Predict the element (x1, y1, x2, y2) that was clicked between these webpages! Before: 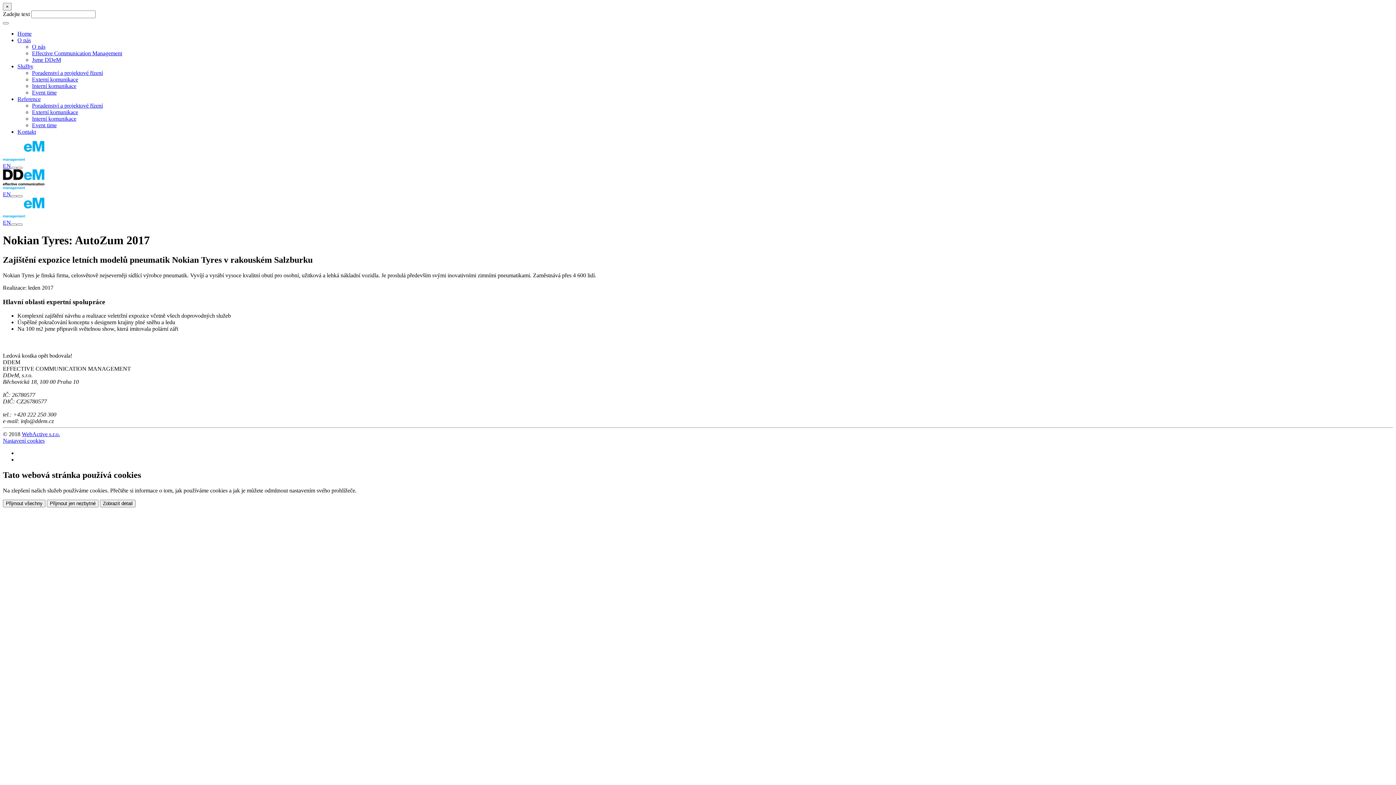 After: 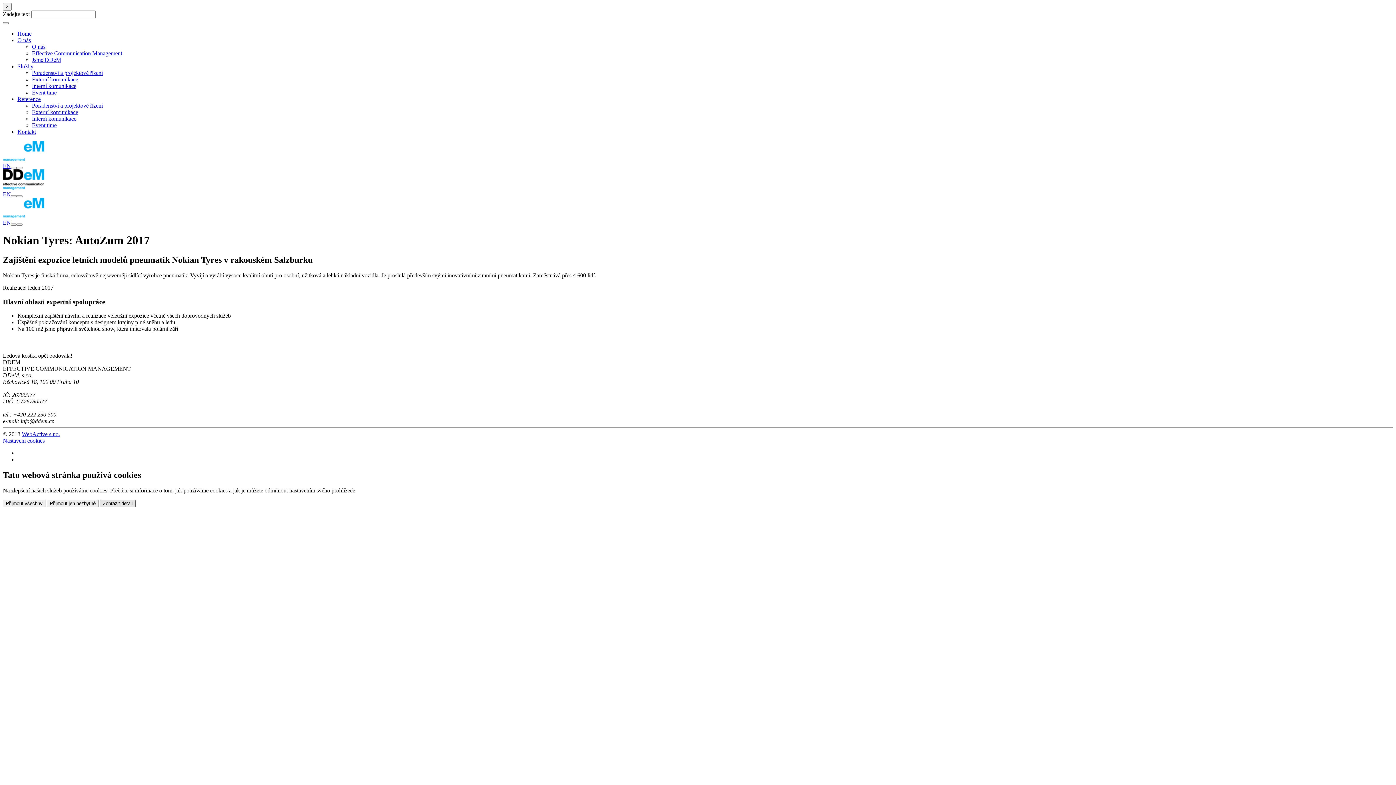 Action: bbox: (100, 500, 135, 507) label: Zobrazit detail